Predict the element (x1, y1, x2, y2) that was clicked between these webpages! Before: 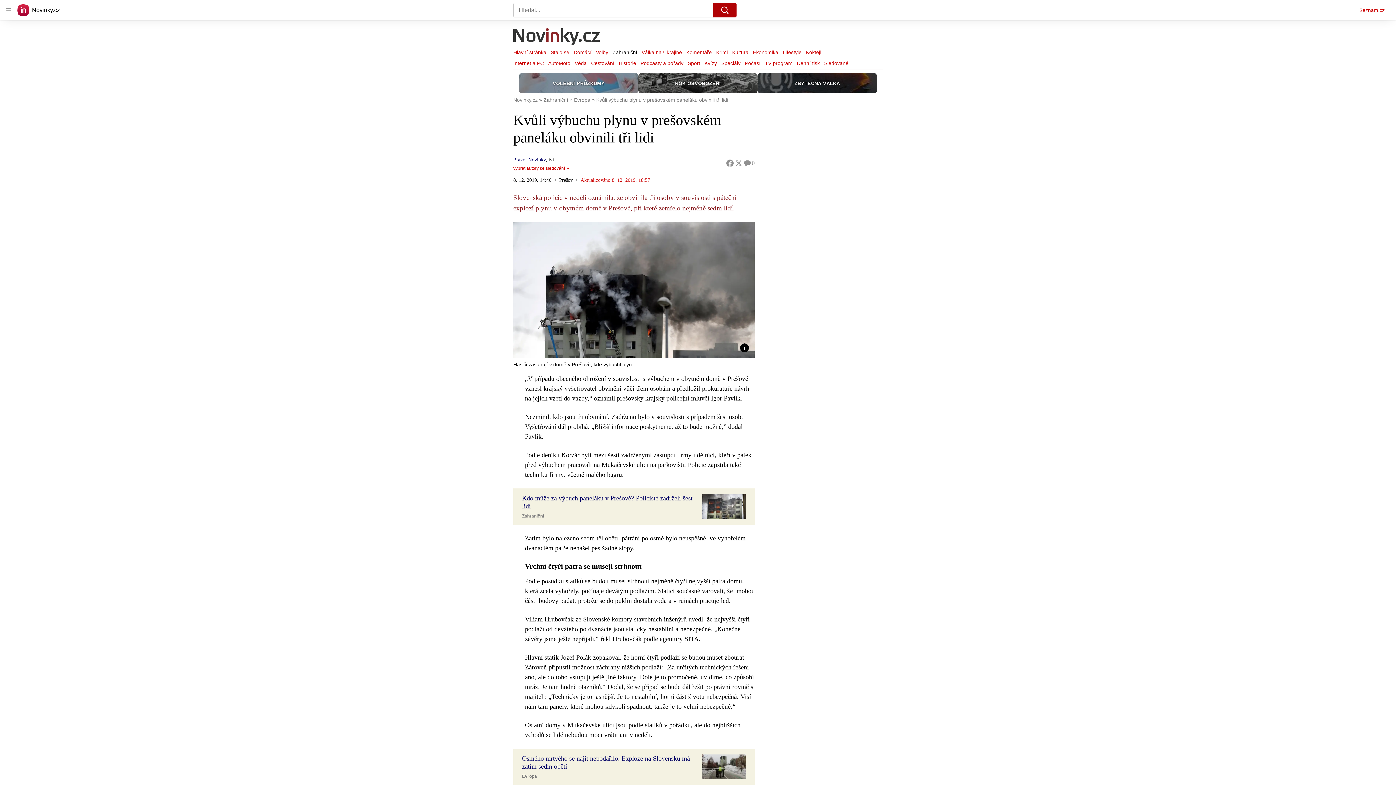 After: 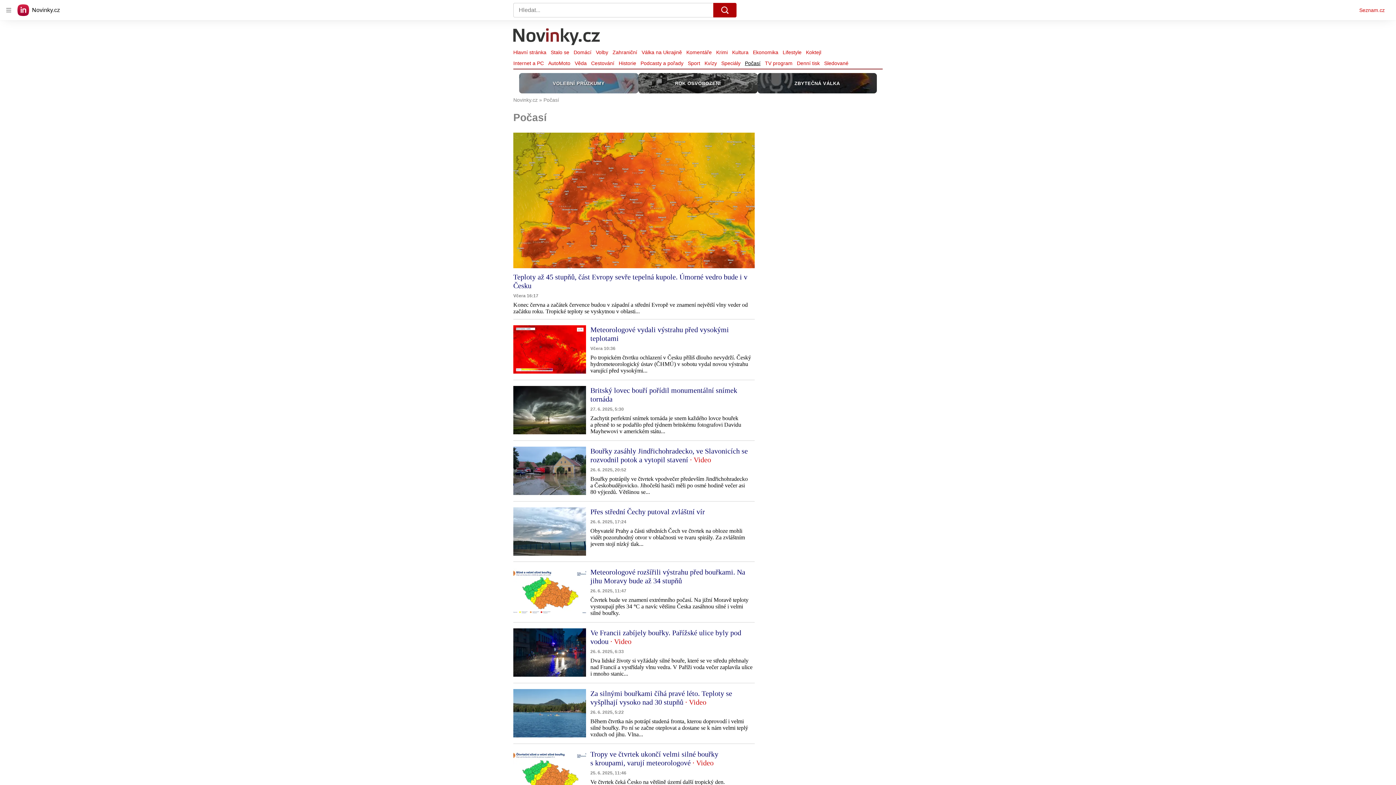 Action: bbox: (742, 58, 762, 68) label: Počasí